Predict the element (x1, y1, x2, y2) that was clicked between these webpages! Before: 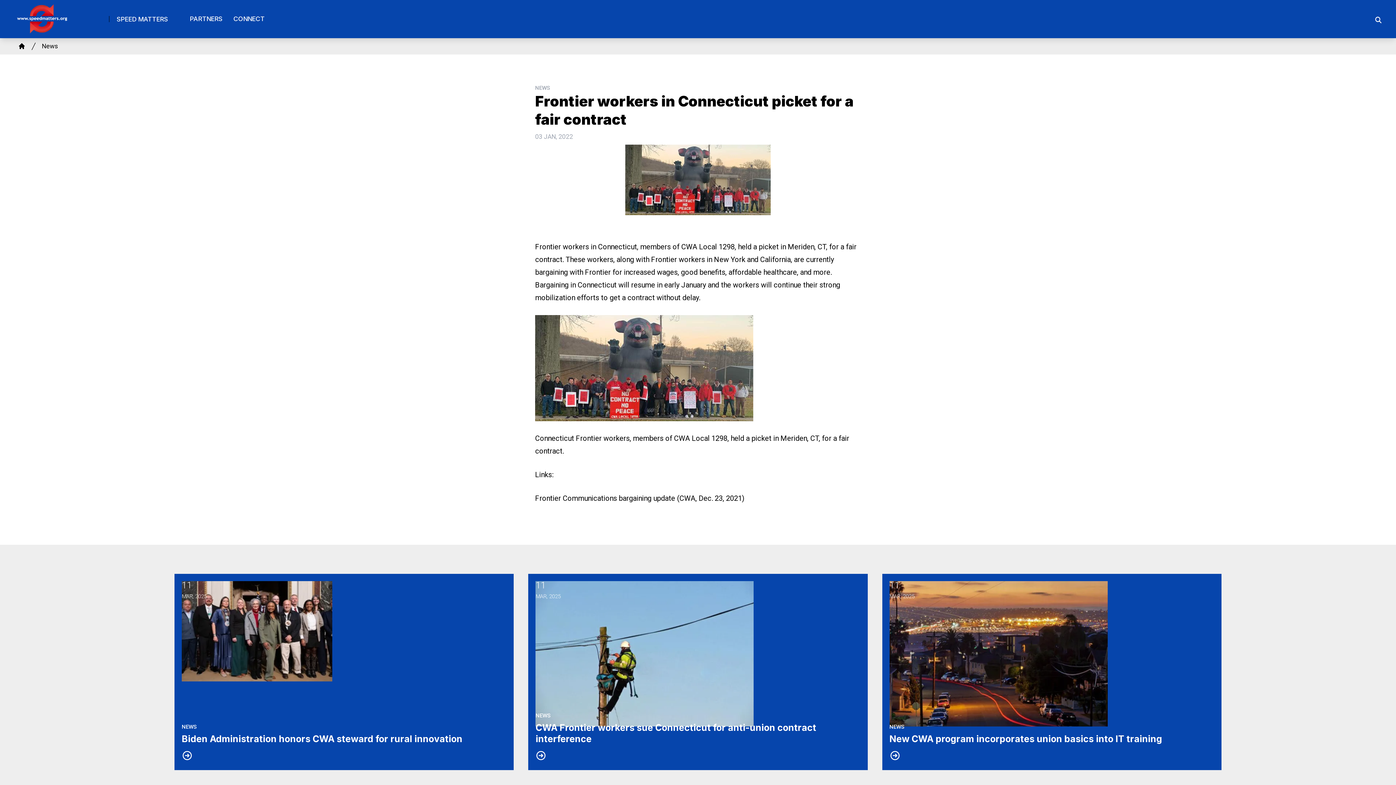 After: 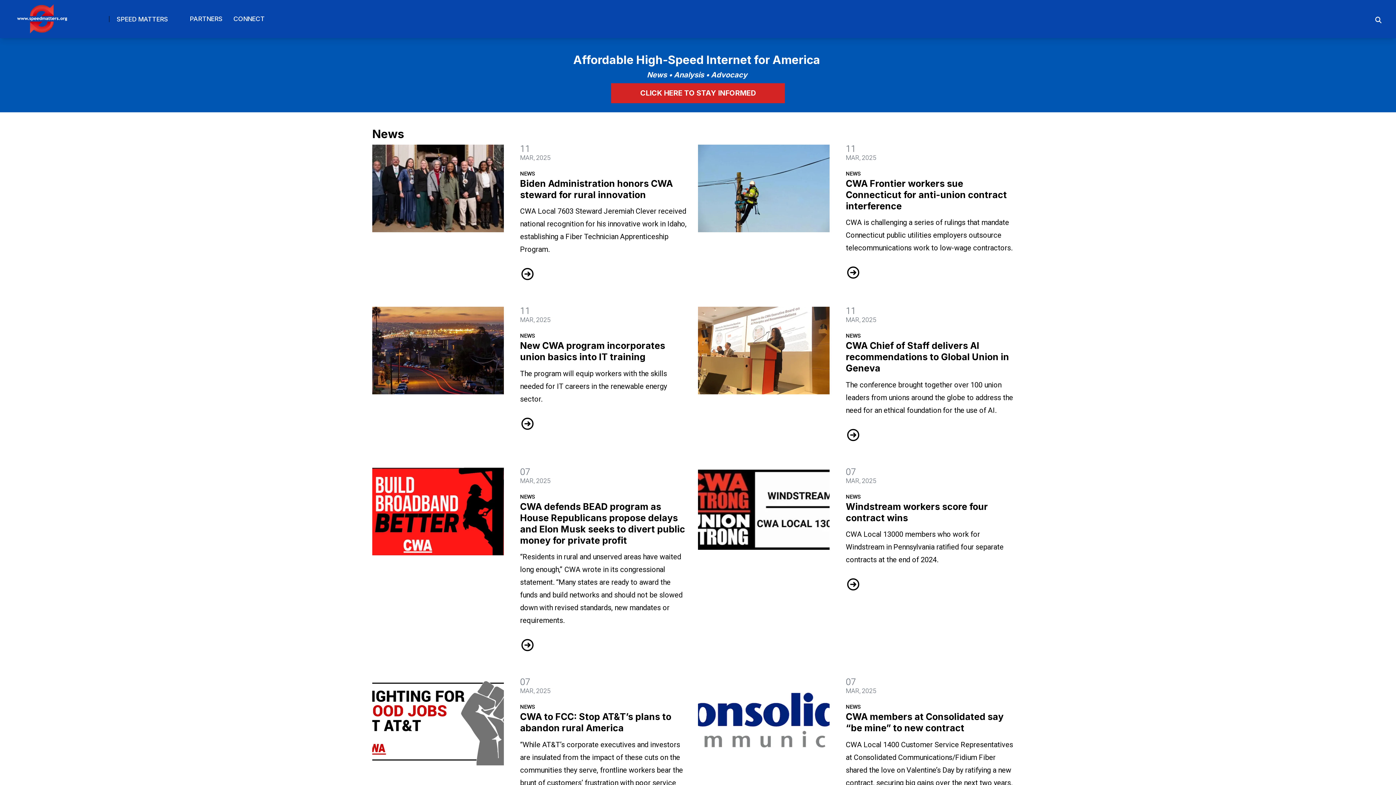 Action: bbox: (9, 3, 173, 34) label: SPEED MATTERS